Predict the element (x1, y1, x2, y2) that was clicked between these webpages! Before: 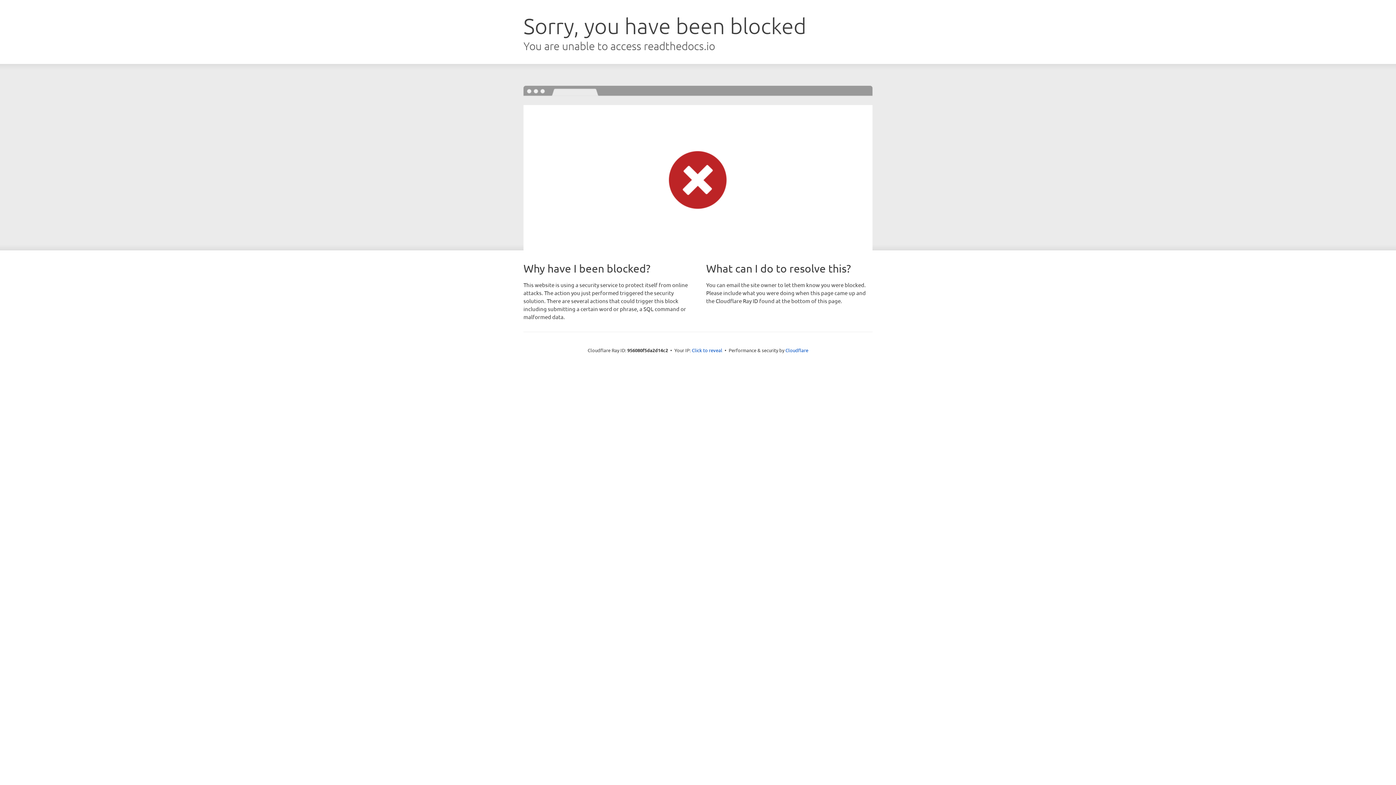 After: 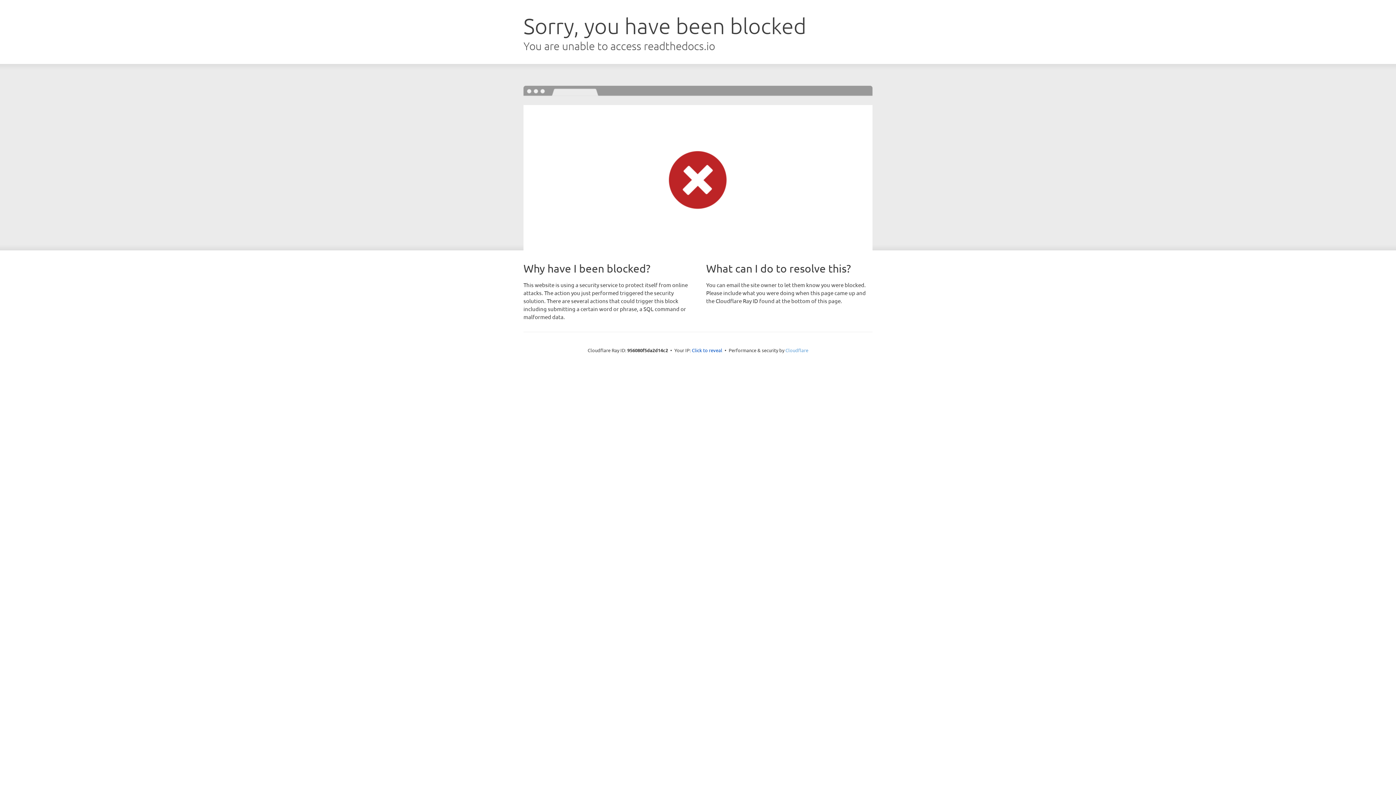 Action: label: Cloudflare bbox: (785, 347, 808, 353)